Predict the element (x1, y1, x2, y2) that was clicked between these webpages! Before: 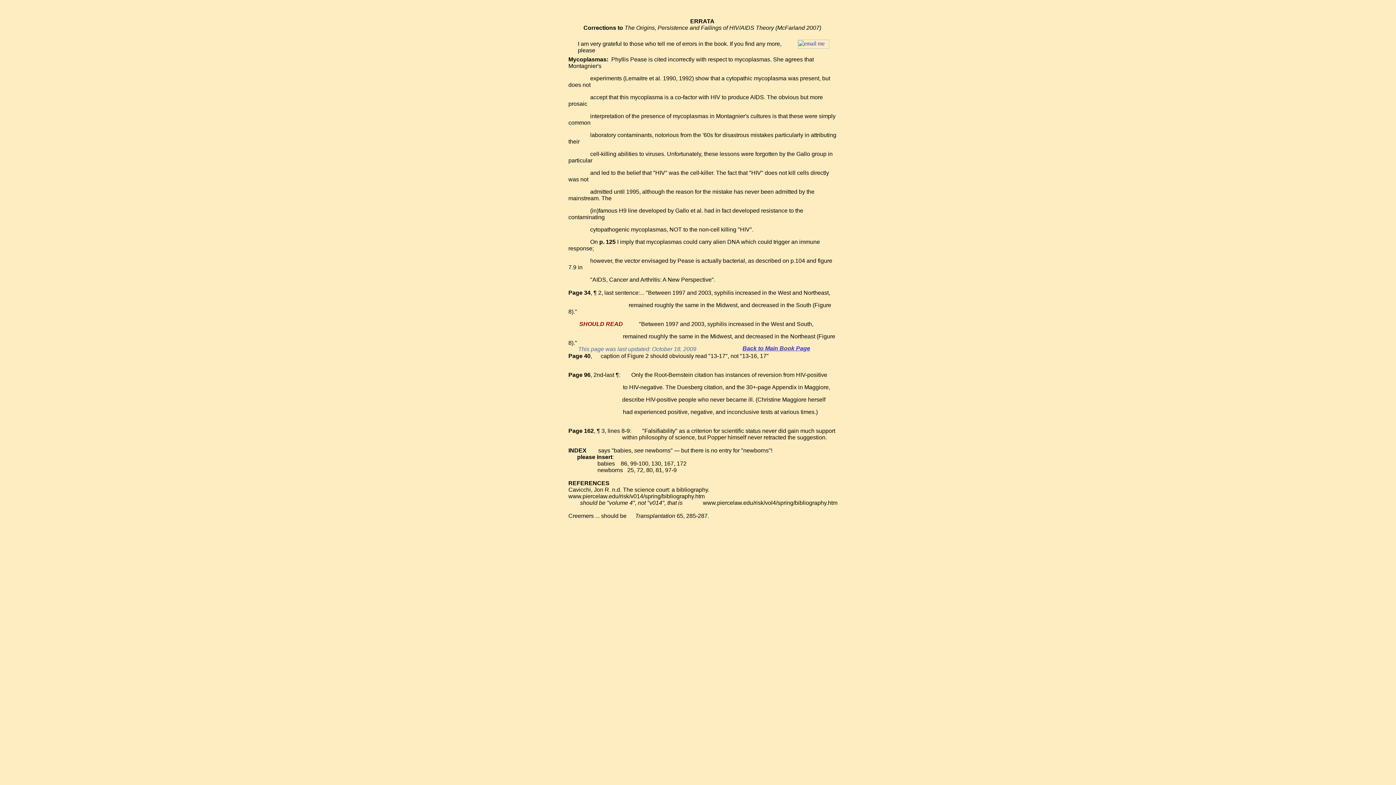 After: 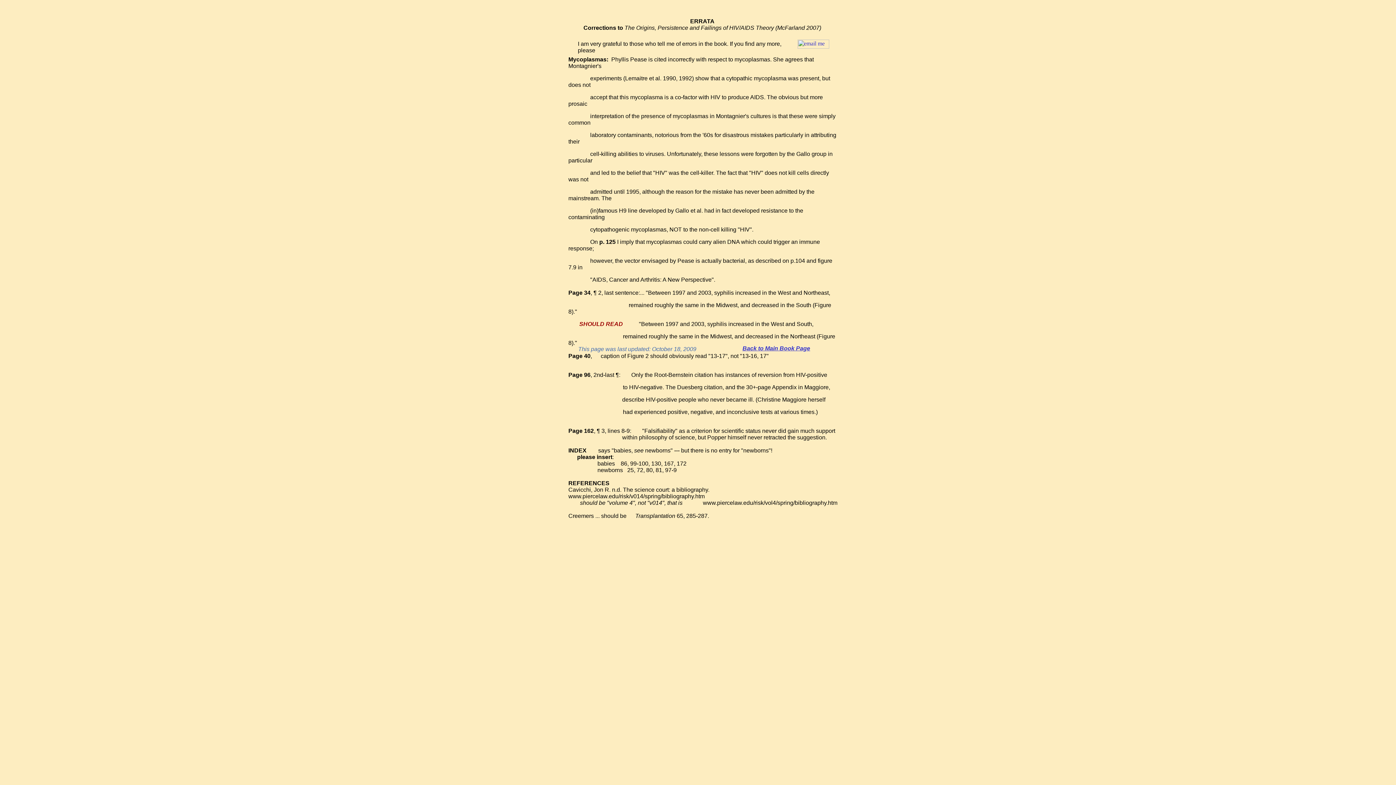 Action: label: Back to Main Book Page bbox: (742, 345, 810, 351)